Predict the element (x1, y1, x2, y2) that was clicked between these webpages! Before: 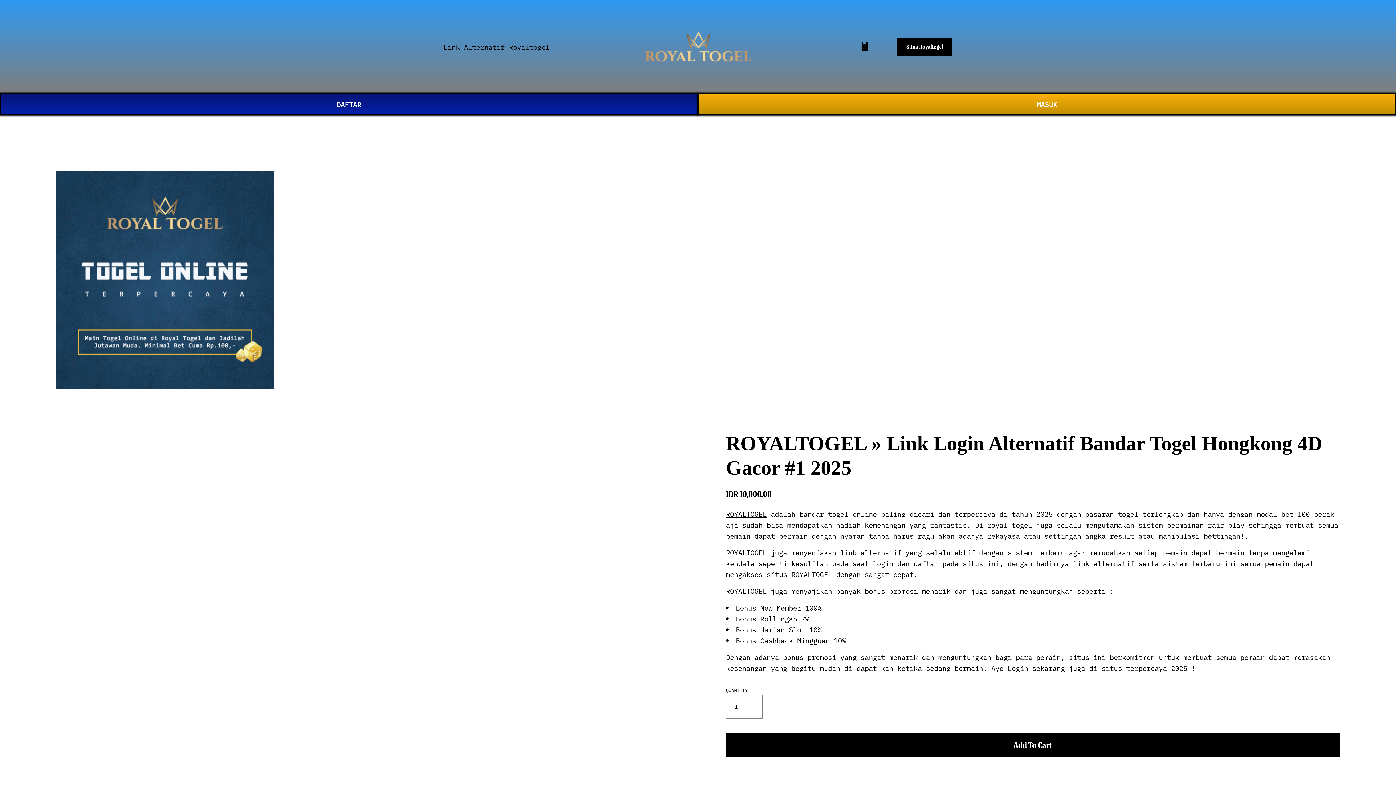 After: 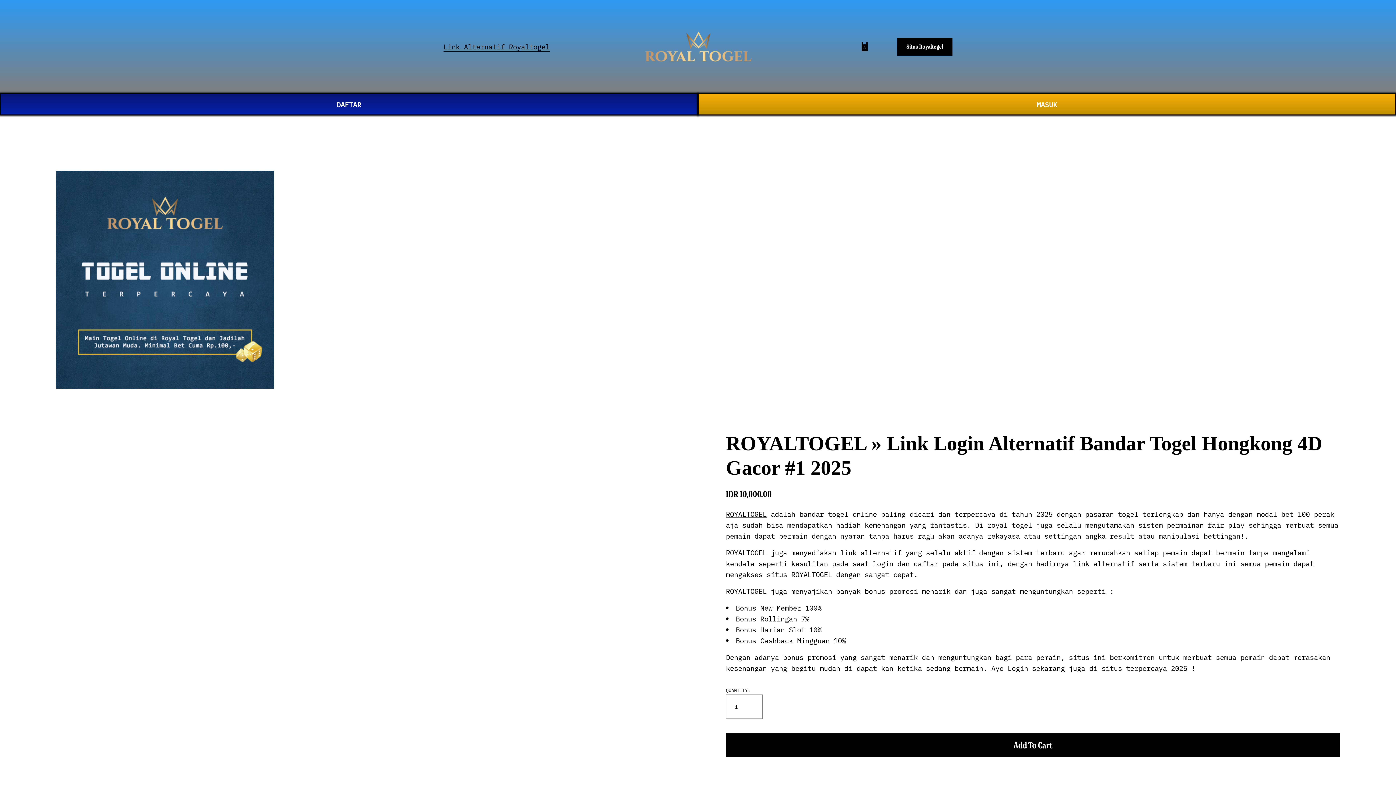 Action: label: Situs Royaltogel bbox: (897, 37, 952, 55)